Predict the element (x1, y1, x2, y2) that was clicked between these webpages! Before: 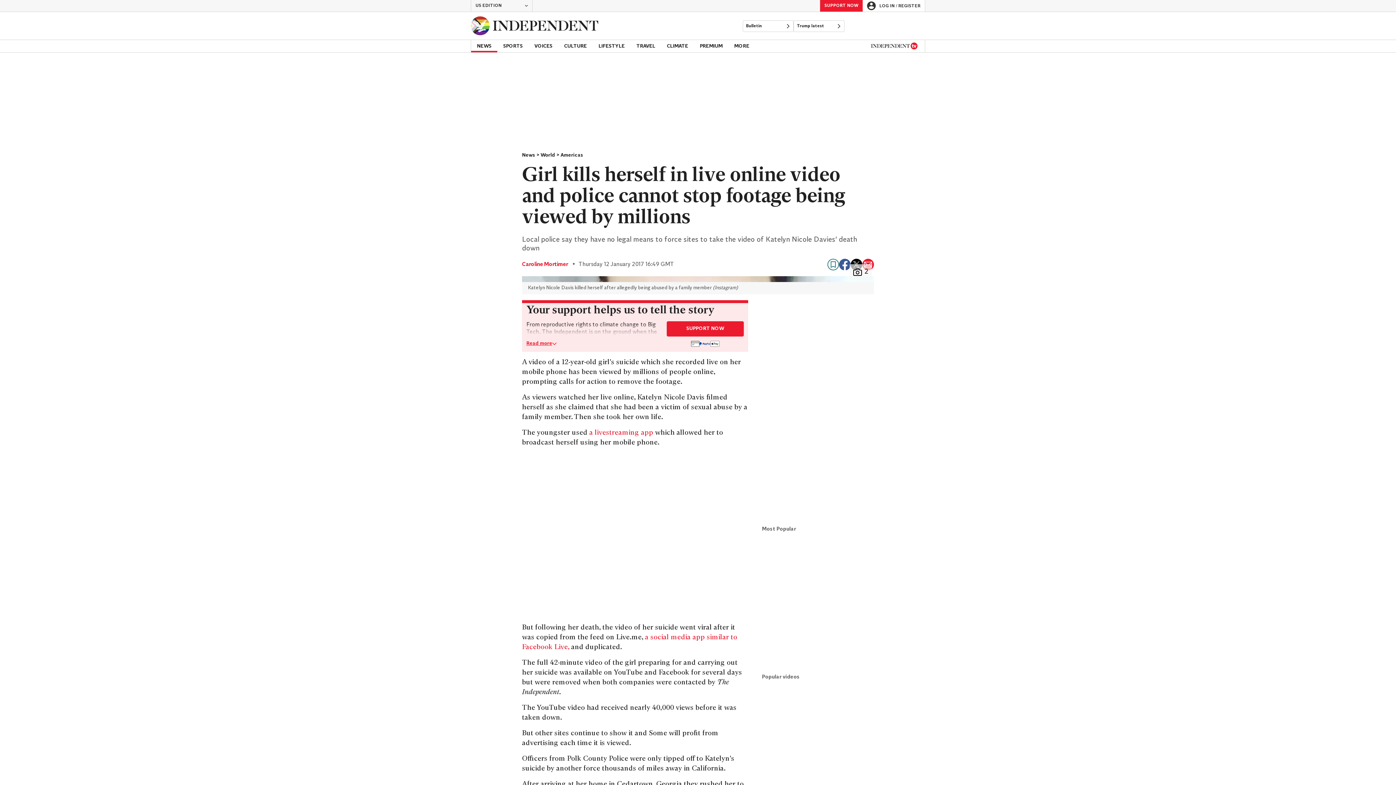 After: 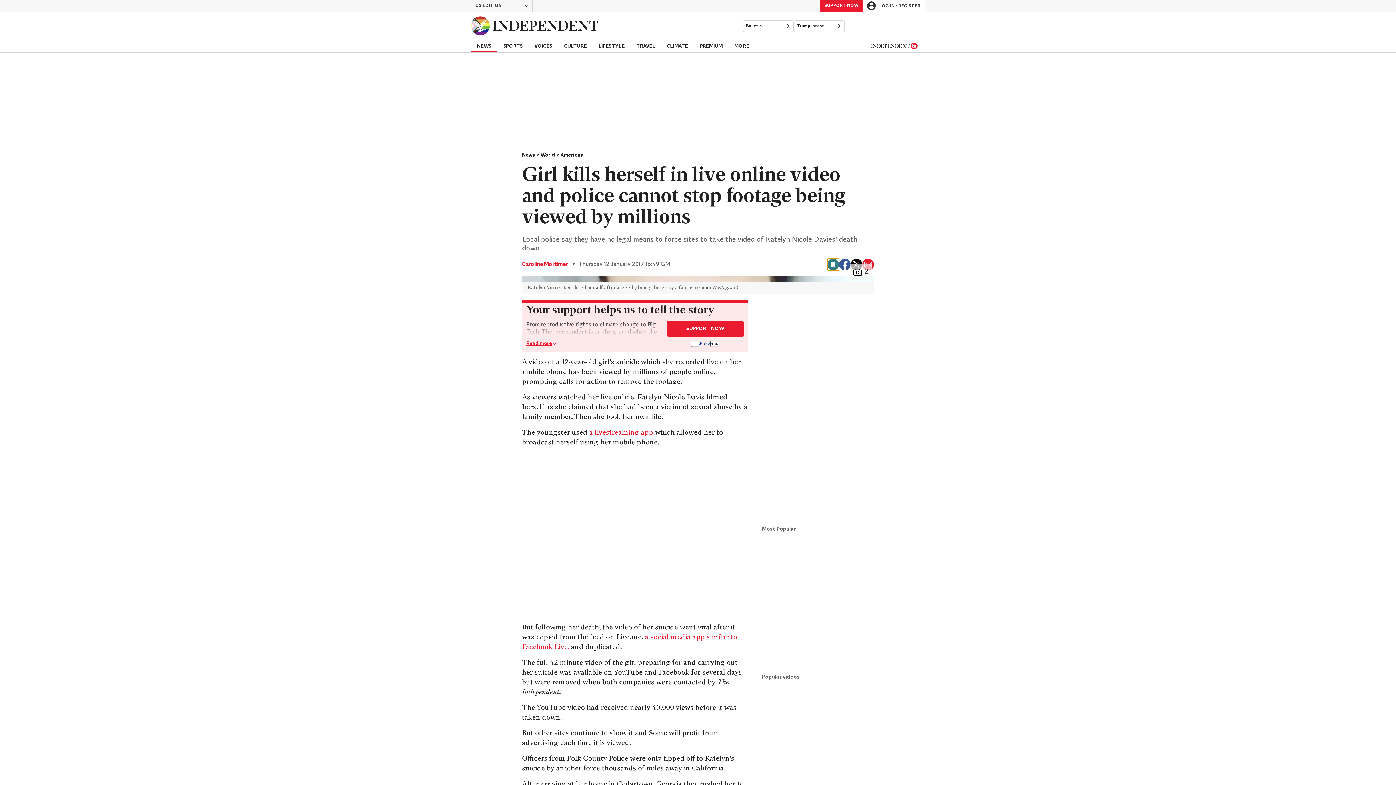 Action: label: Bookmark this page bbox: (827, 258, 839, 270)